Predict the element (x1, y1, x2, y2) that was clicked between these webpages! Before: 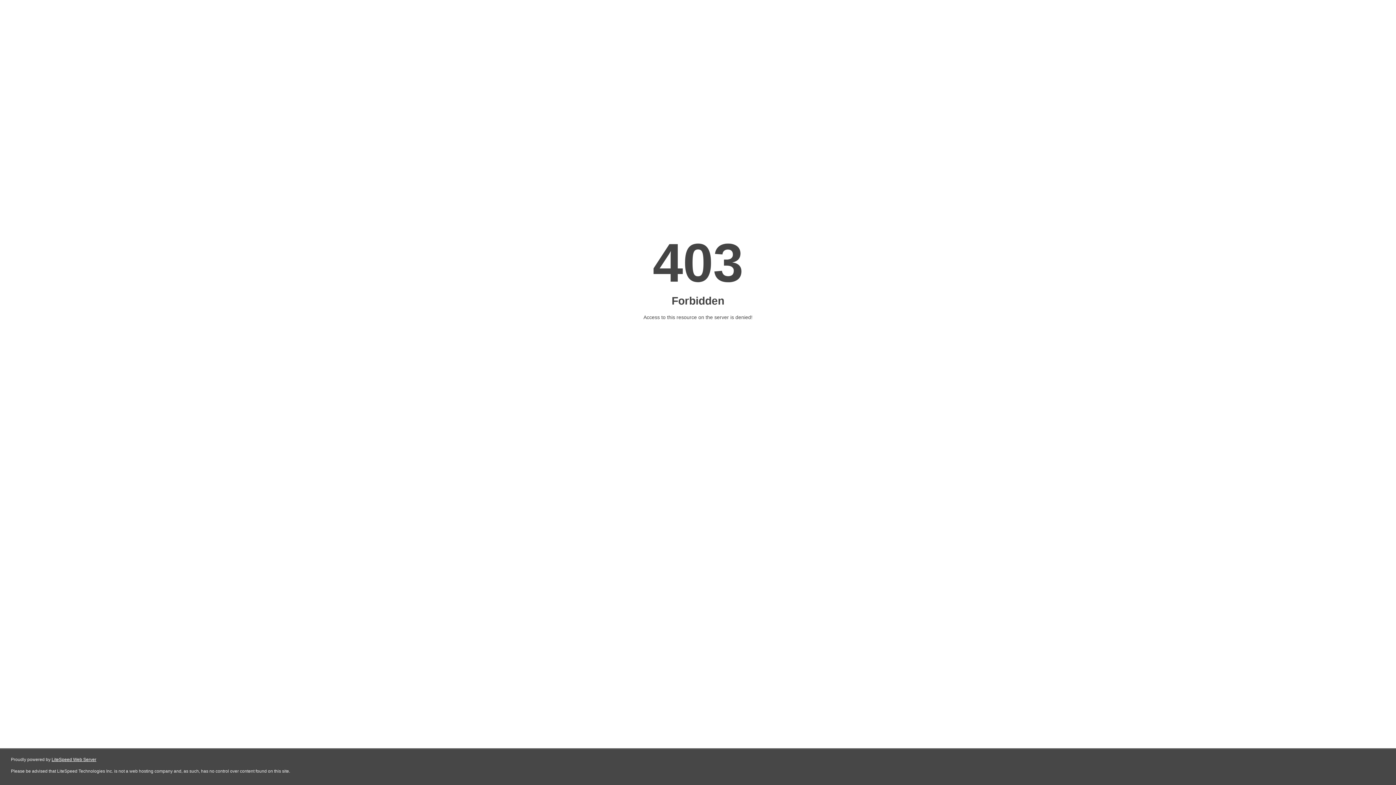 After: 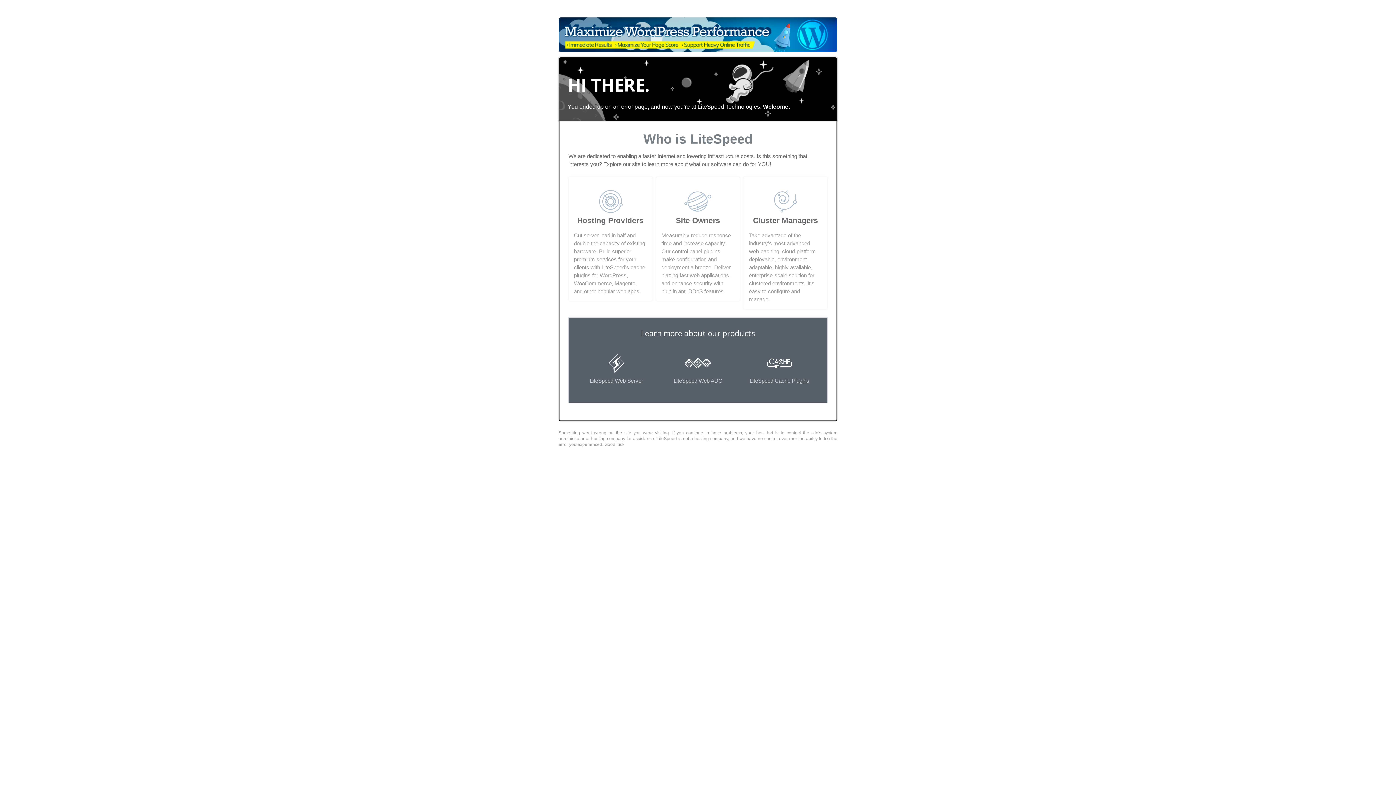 Action: label: LiteSpeed Web Server bbox: (51, 757, 96, 762)